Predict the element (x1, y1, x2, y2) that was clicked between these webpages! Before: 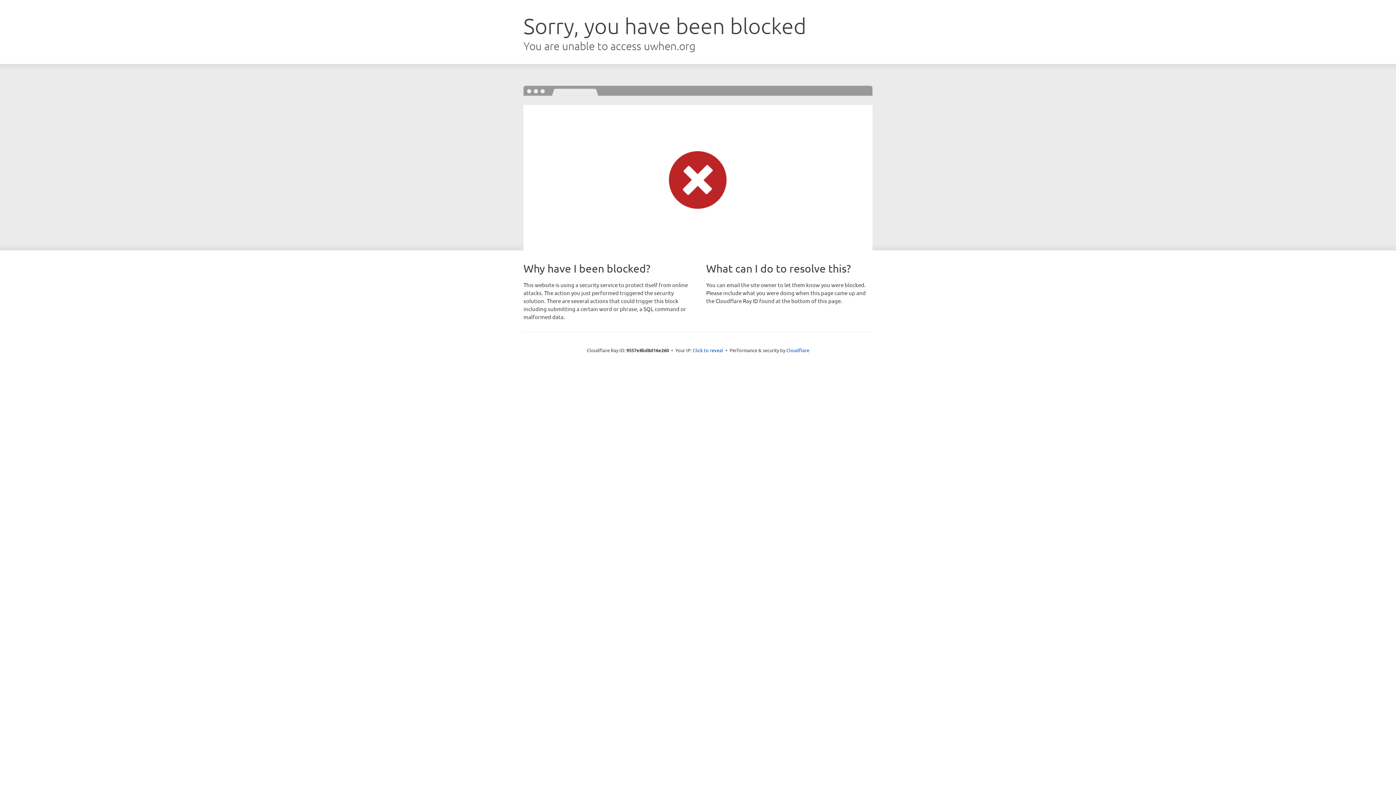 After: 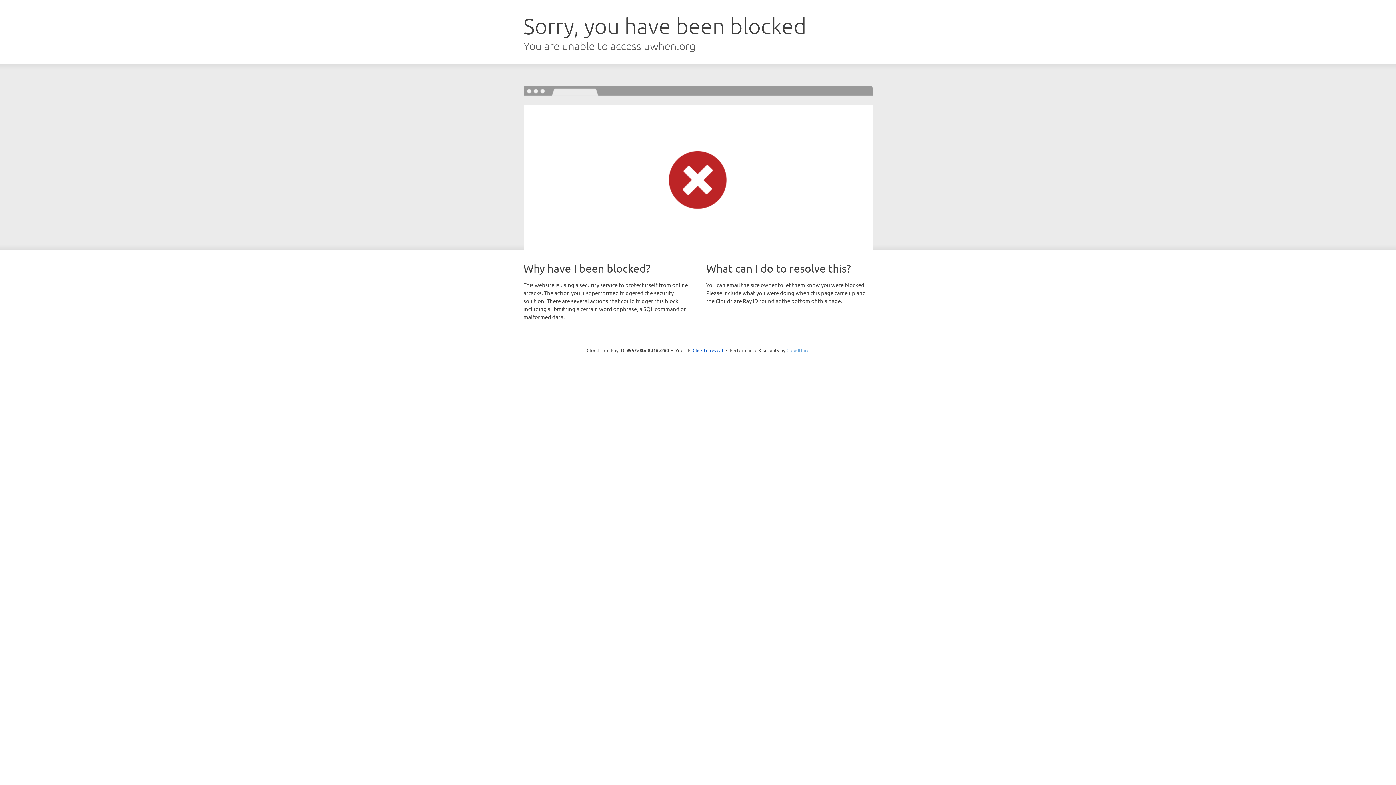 Action: label: Cloudflare bbox: (786, 347, 809, 353)